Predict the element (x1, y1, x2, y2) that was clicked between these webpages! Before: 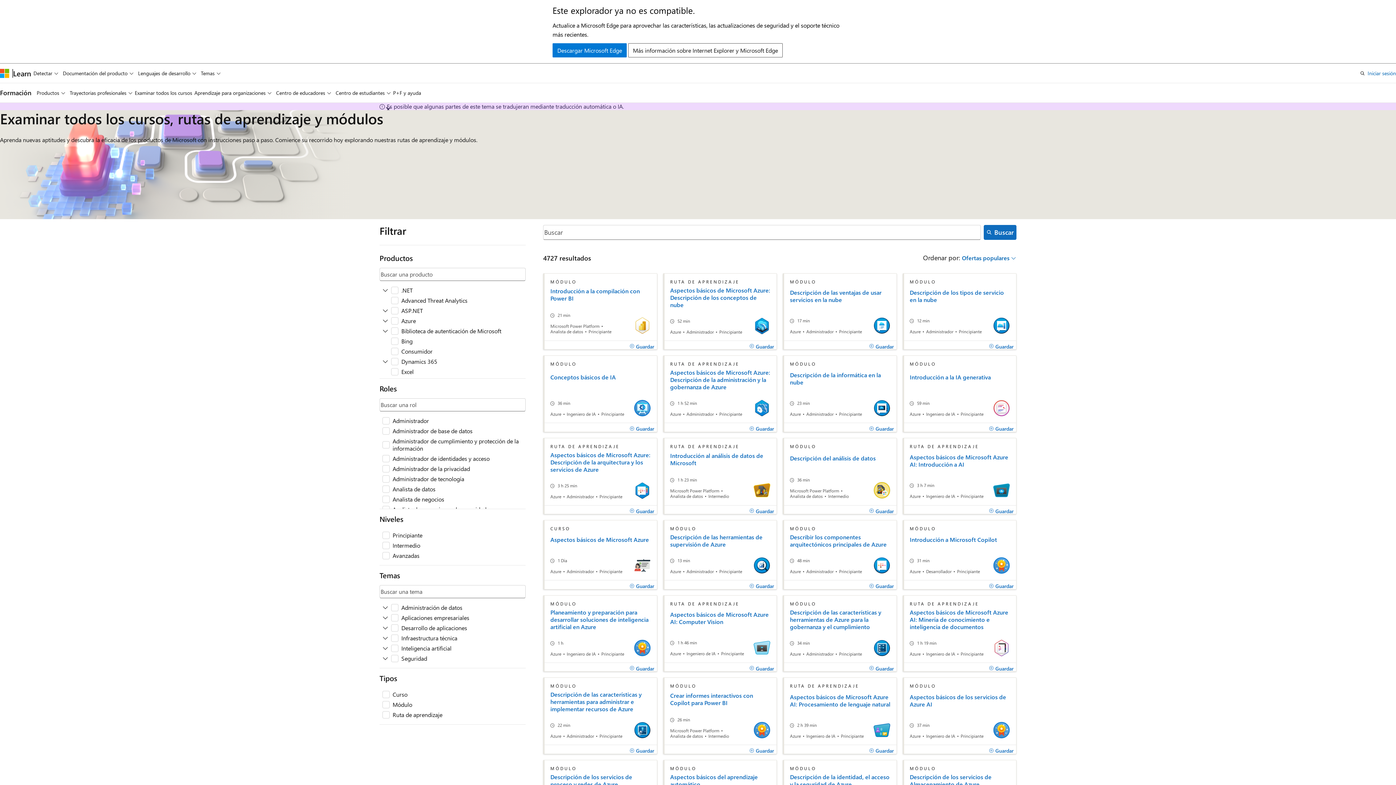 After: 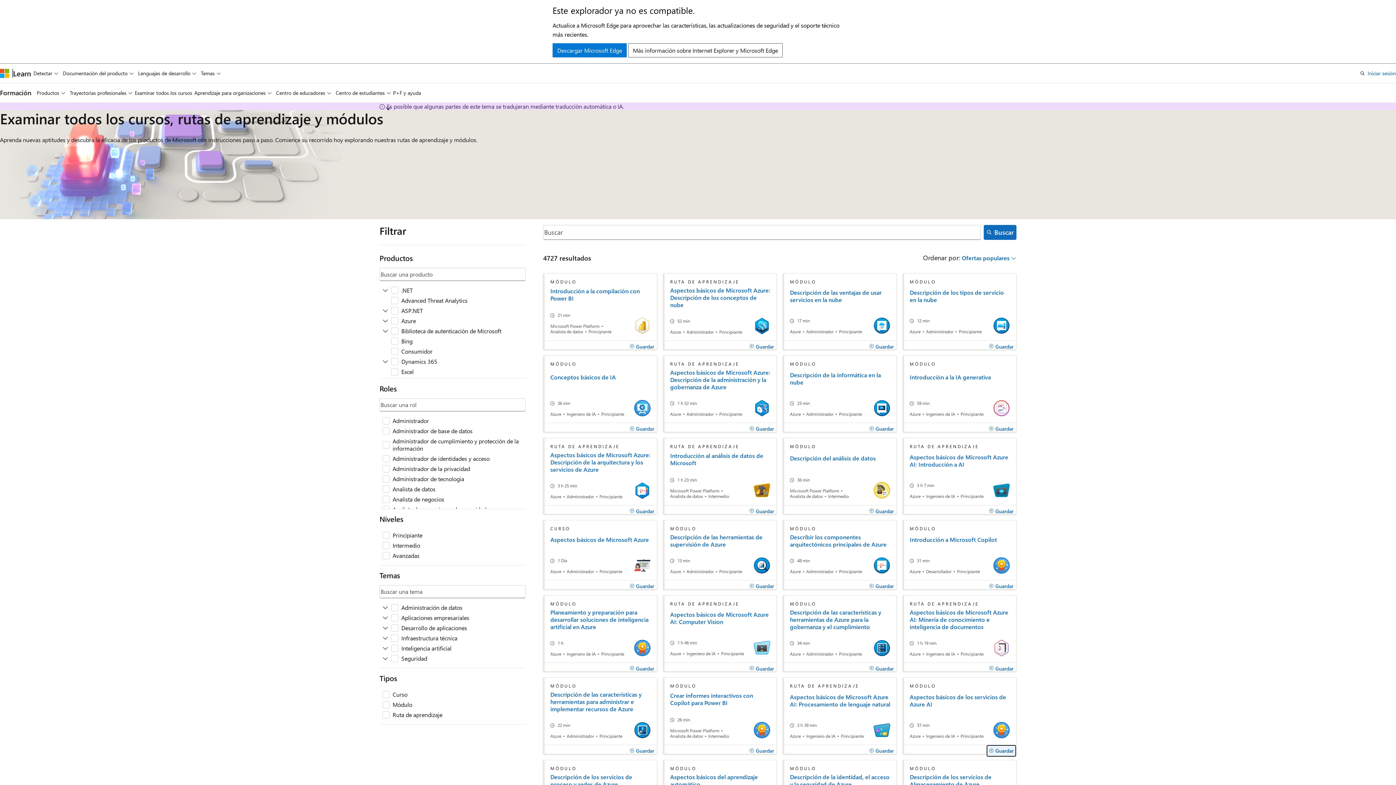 Action: bbox: (986, 745, 1016, 756) label: Guardar